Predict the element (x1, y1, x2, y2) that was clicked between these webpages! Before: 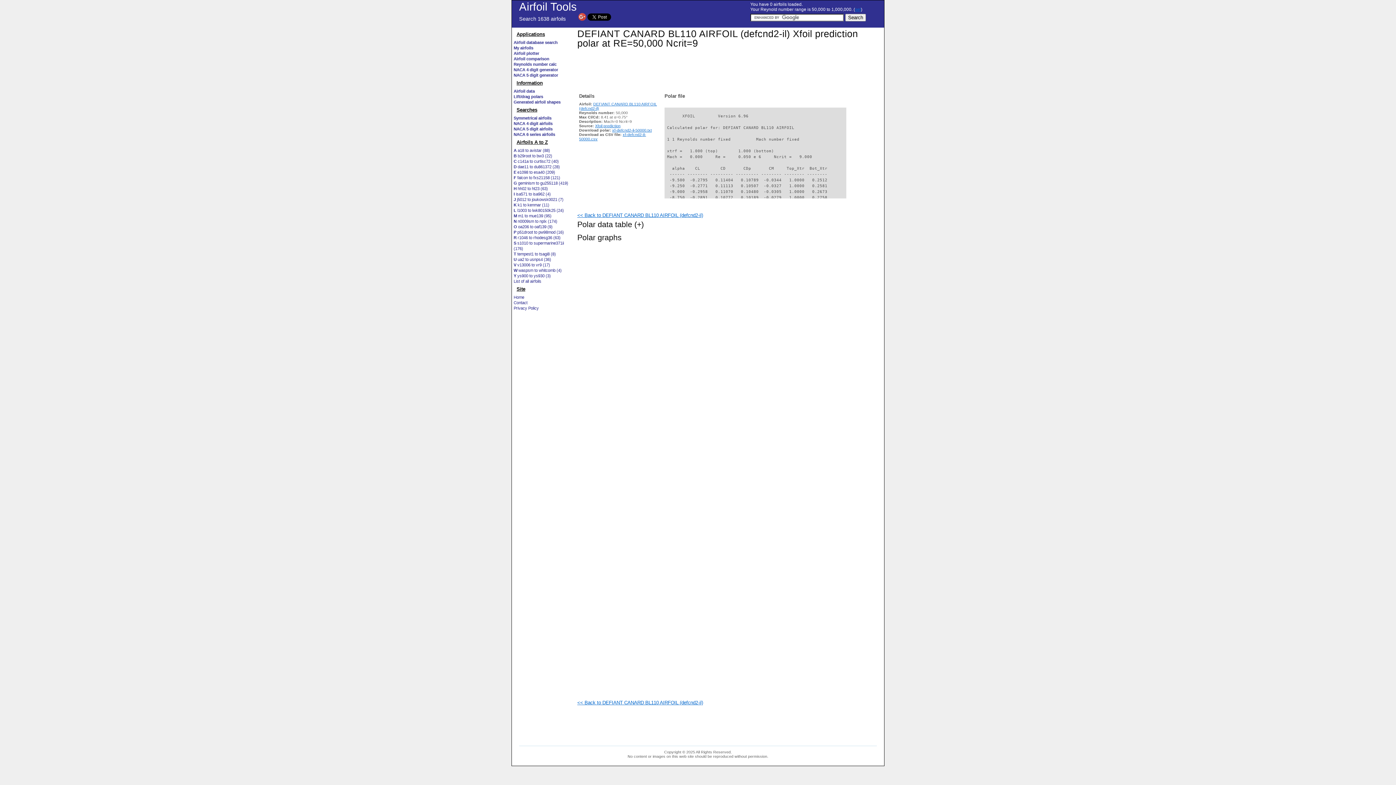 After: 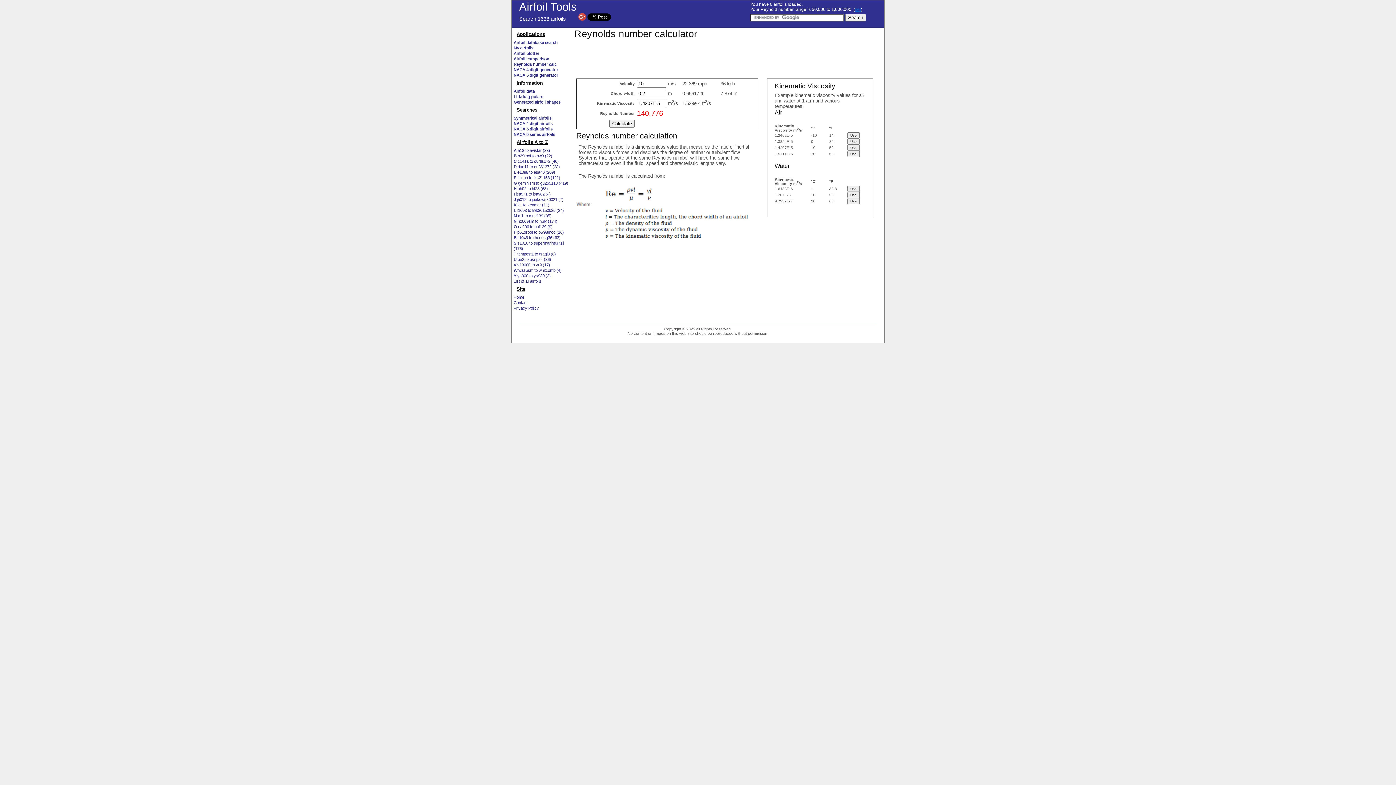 Action: label: Reynolds number calc bbox: (513, 62, 556, 66)